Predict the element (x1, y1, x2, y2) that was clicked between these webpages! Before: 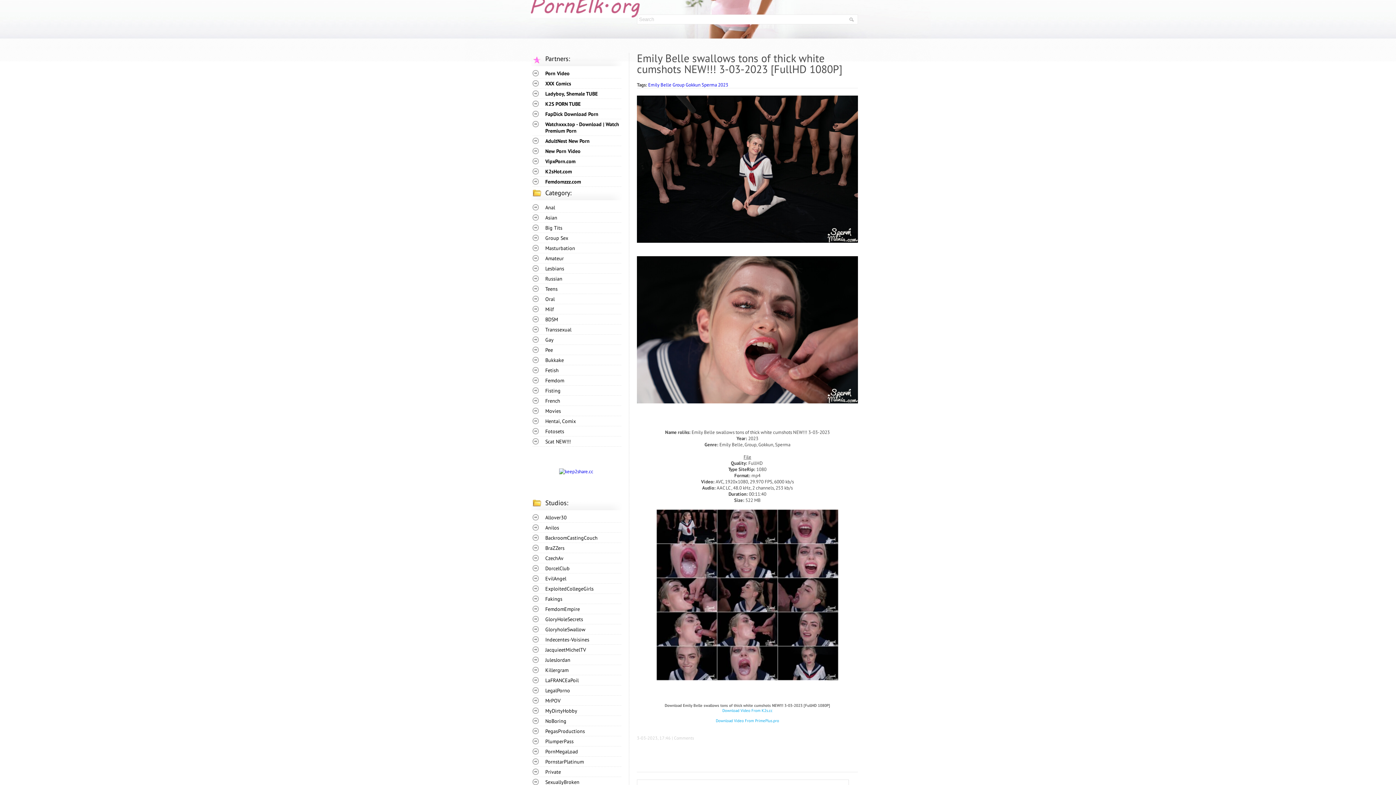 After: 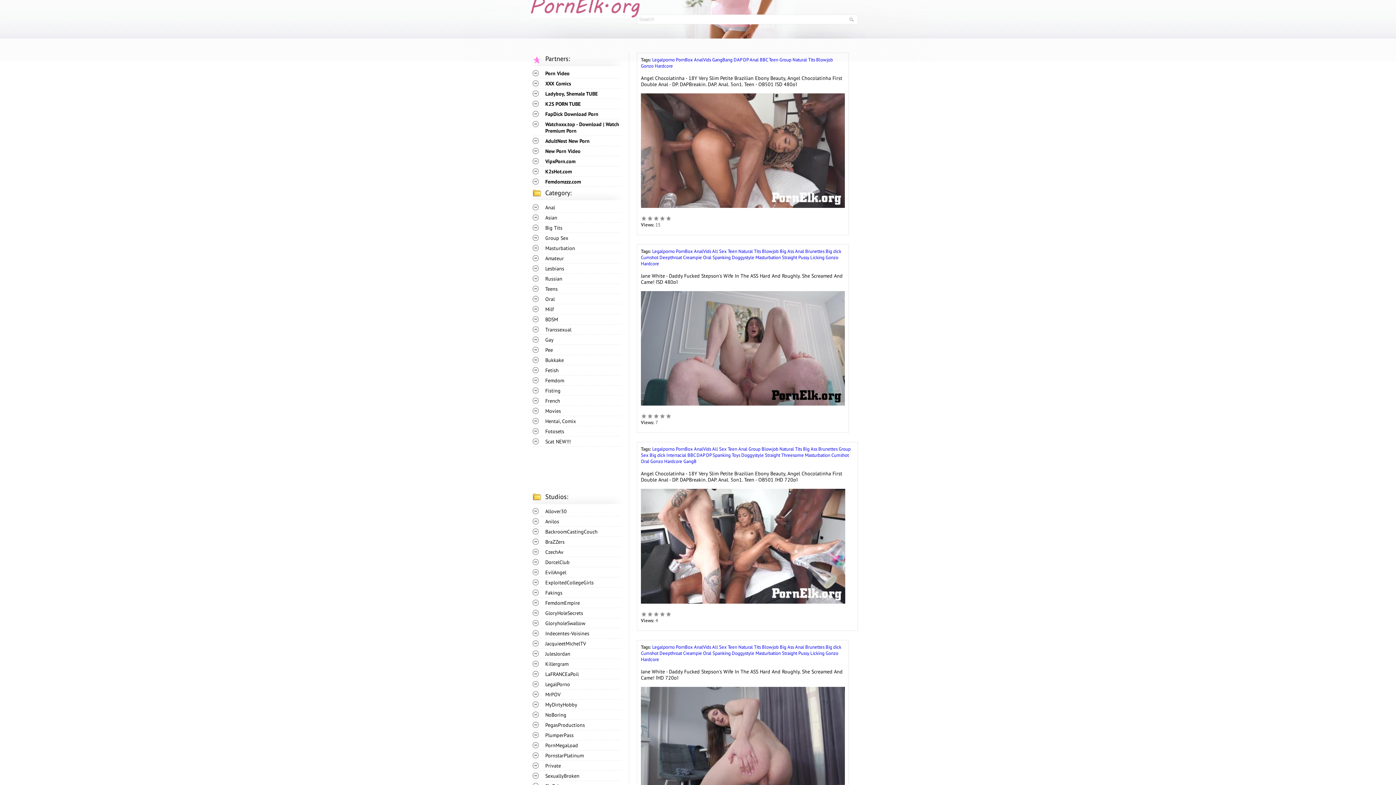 Action: bbox: (532, 685, 621, 696) label: LegalPorno